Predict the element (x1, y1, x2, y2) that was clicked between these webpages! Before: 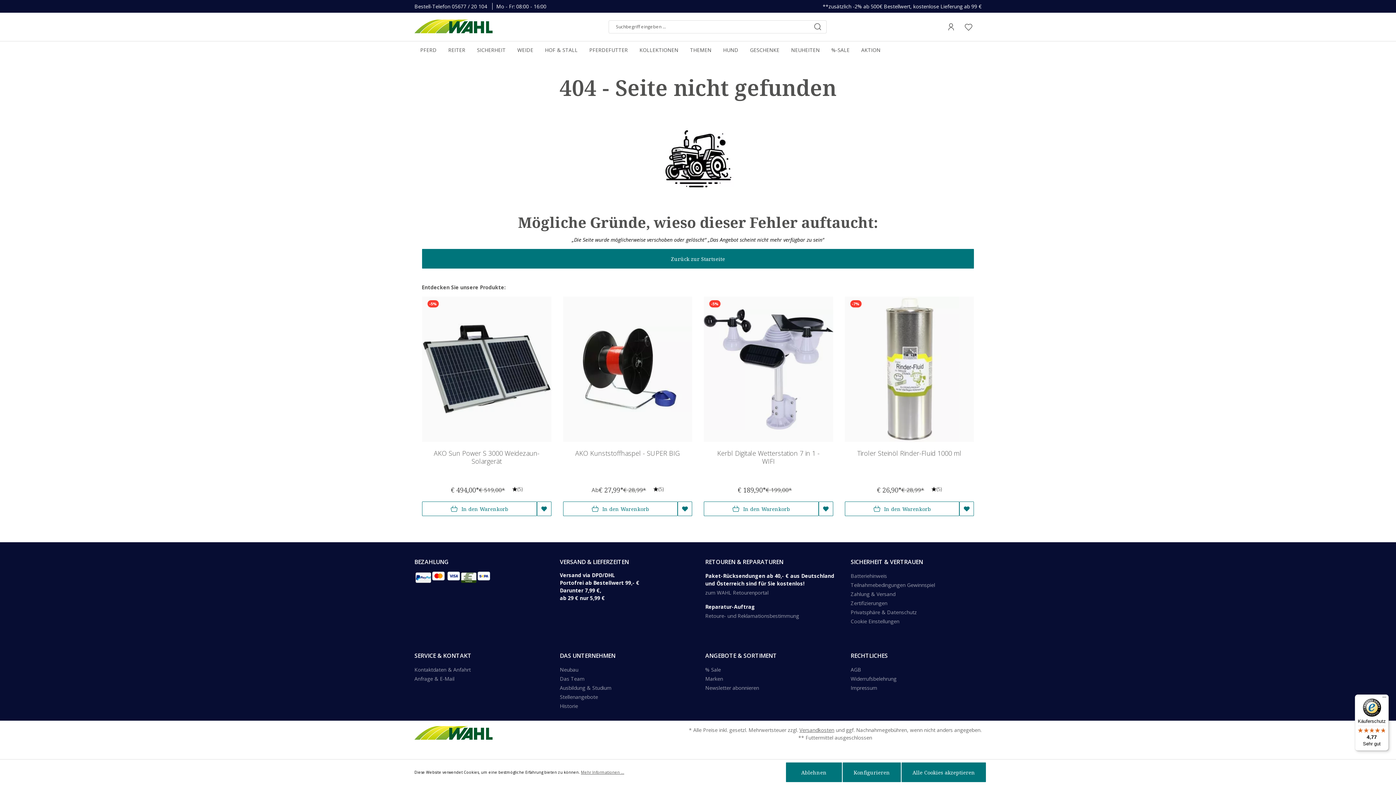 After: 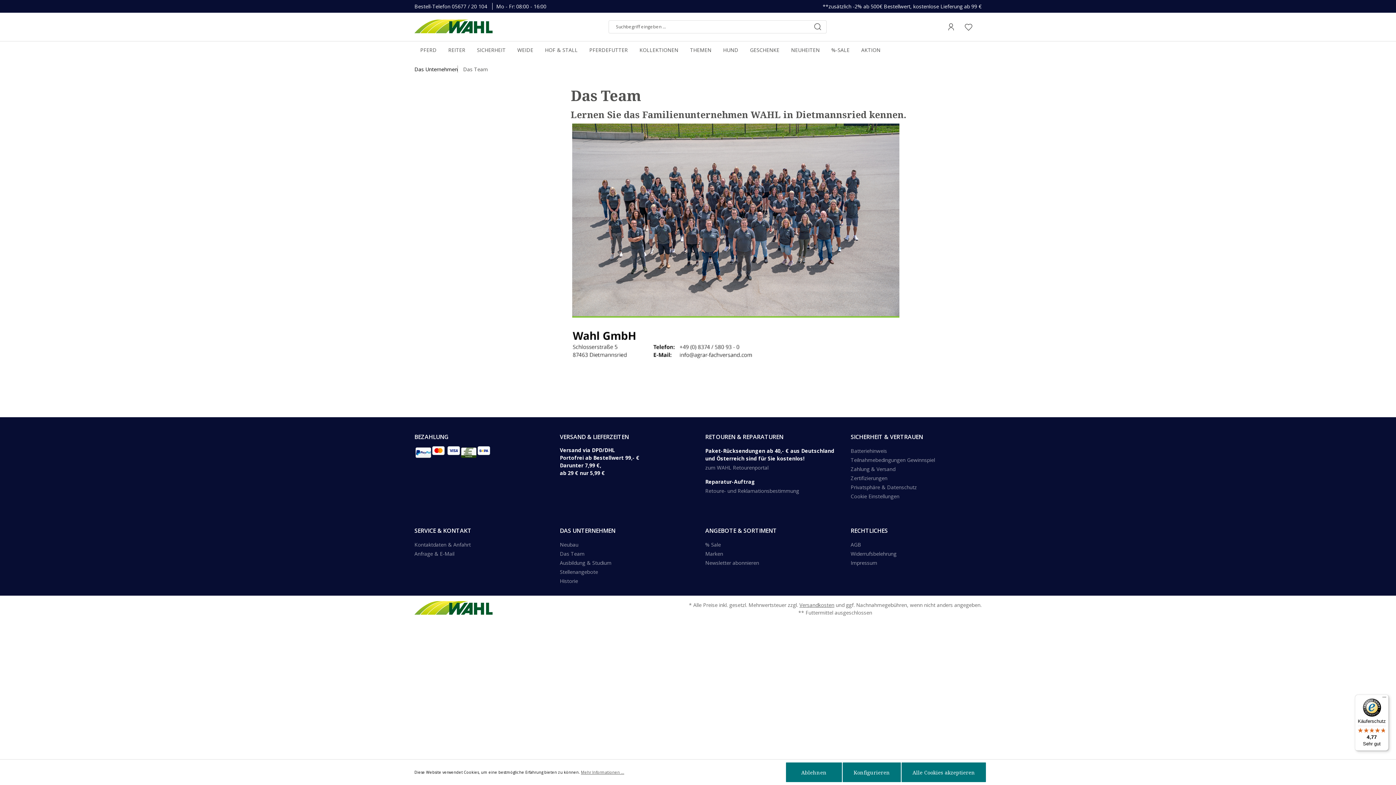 Action: bbox: (560, 675, 584, 682) label: Das Team